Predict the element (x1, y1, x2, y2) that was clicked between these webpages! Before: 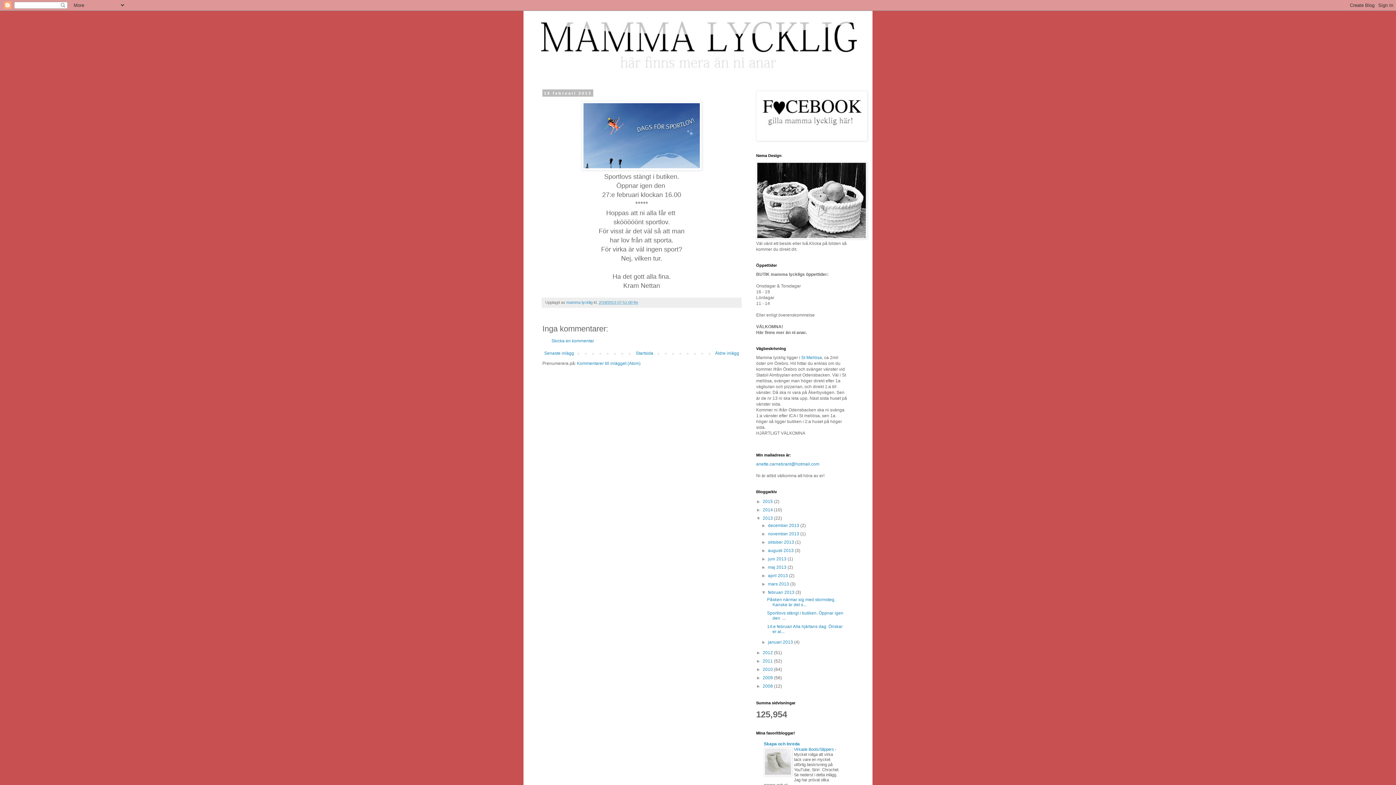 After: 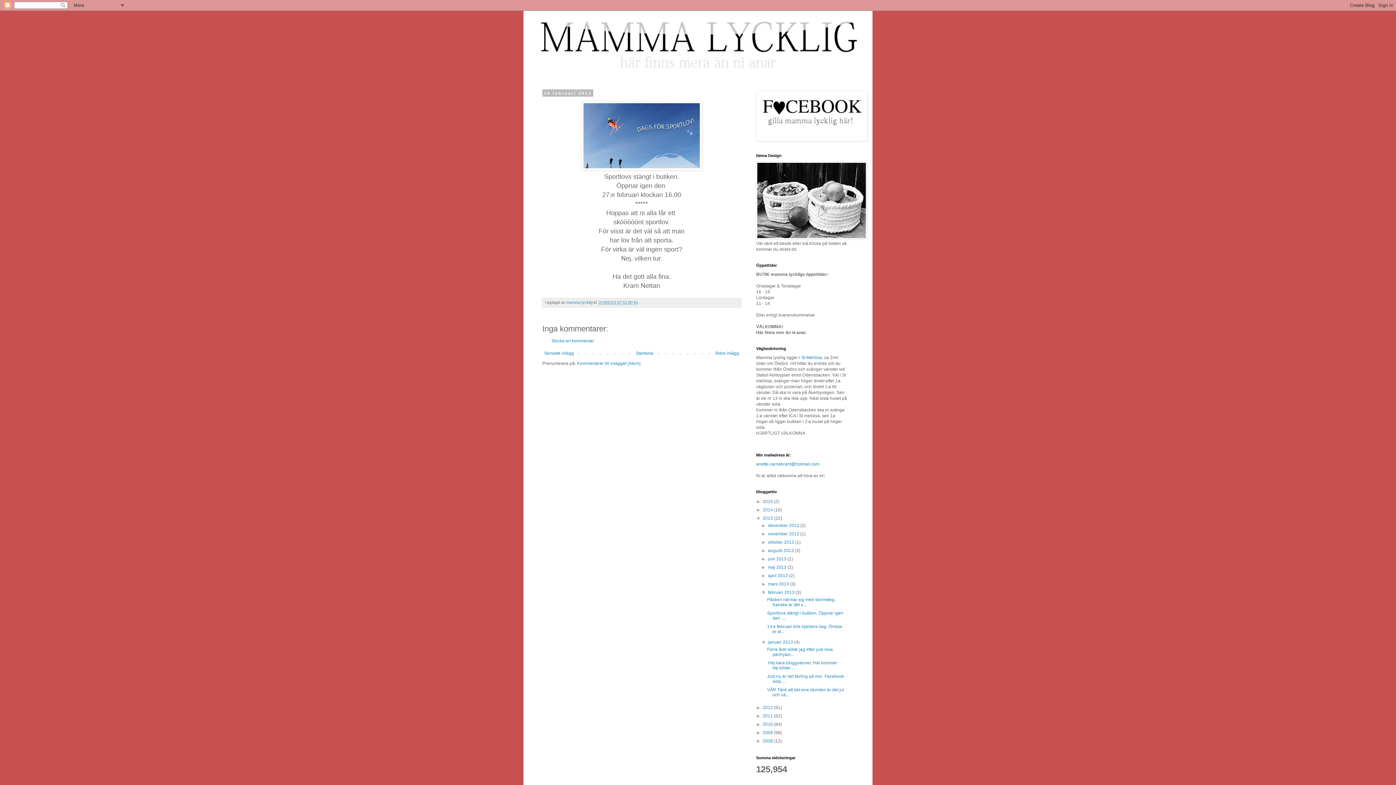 Action: bbox: (761, 640, 768, 645) label: ►  